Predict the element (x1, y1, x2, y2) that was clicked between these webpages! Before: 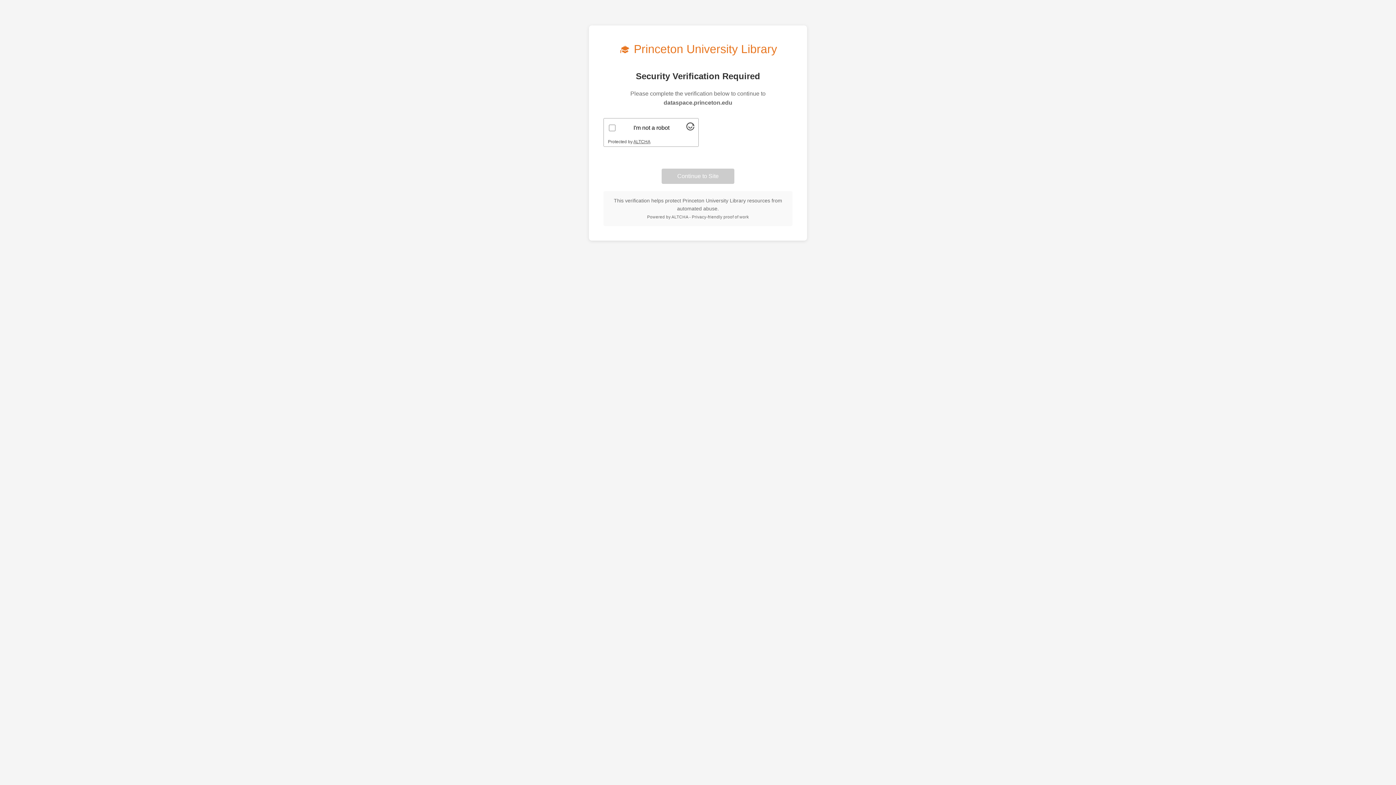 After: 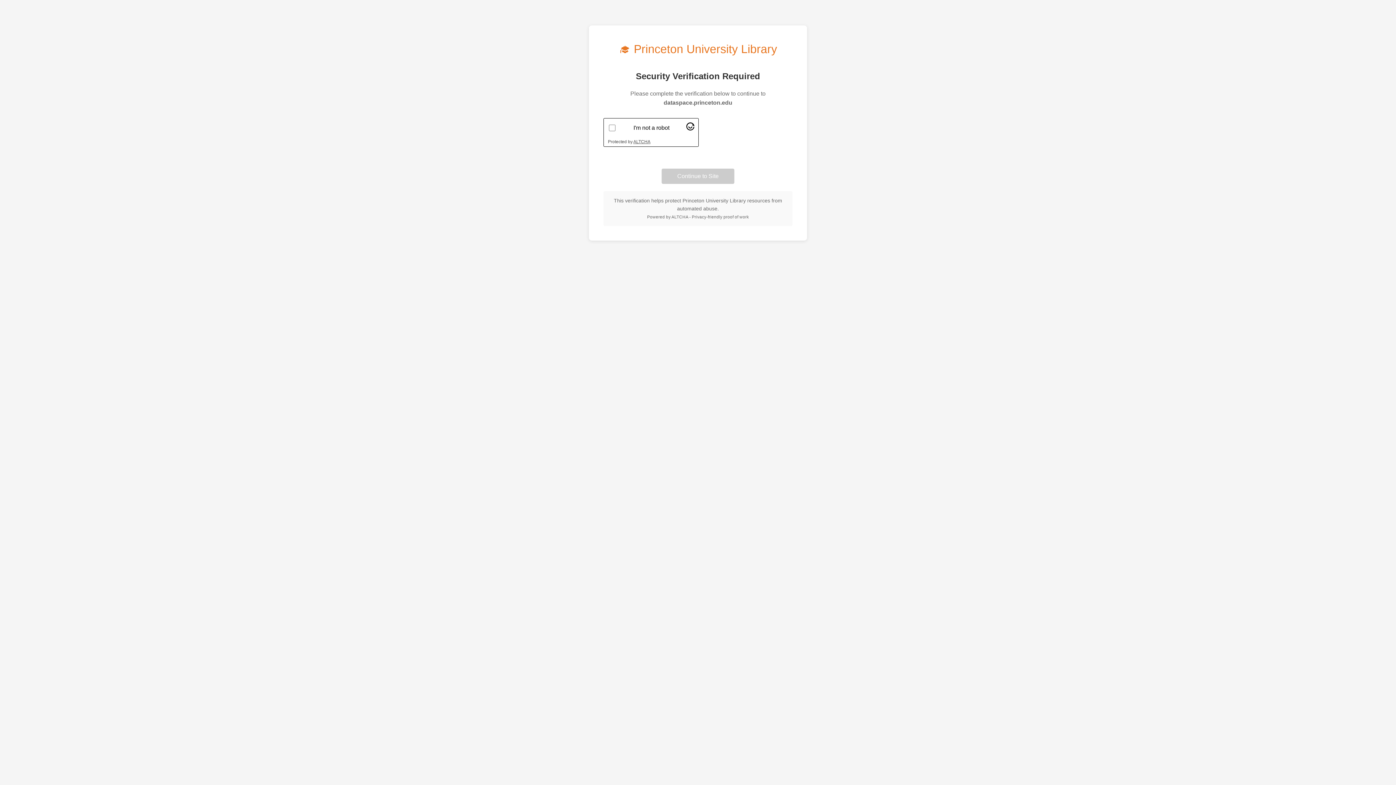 Action: bbox: (686, 125, 694, 131) label: Visit Altcha.org